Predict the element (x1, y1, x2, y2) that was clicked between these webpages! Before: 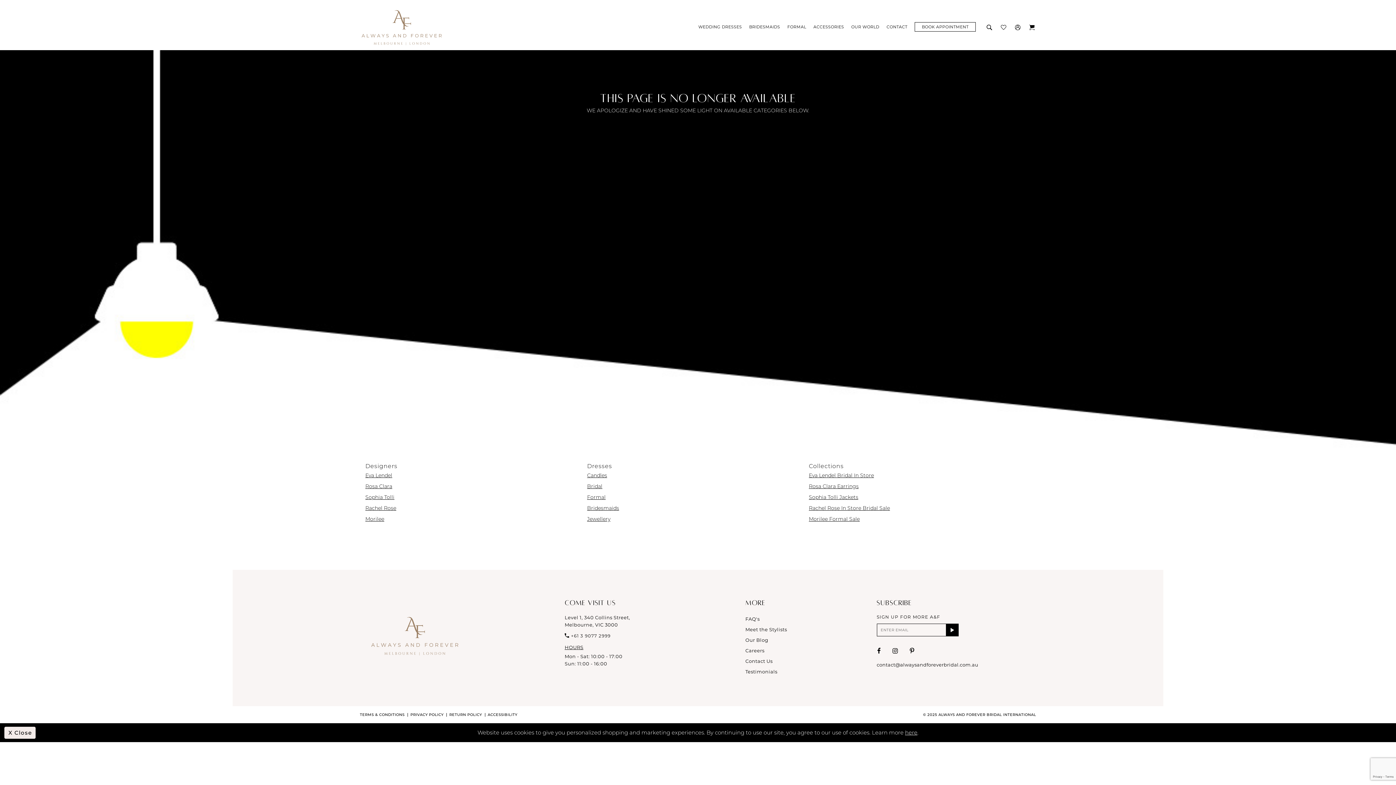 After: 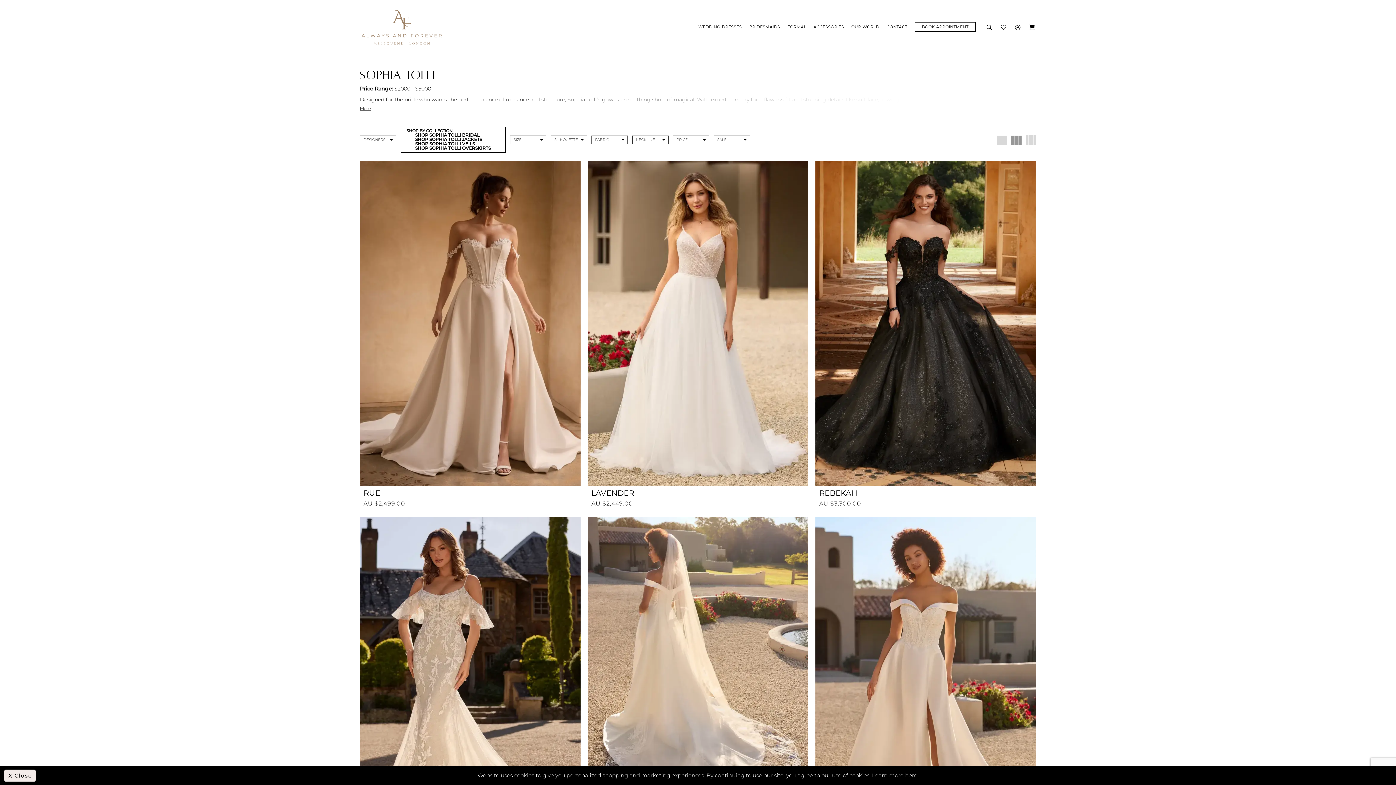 Action: label: Sophia Tolli bbox: (365, 494, 394, 500)